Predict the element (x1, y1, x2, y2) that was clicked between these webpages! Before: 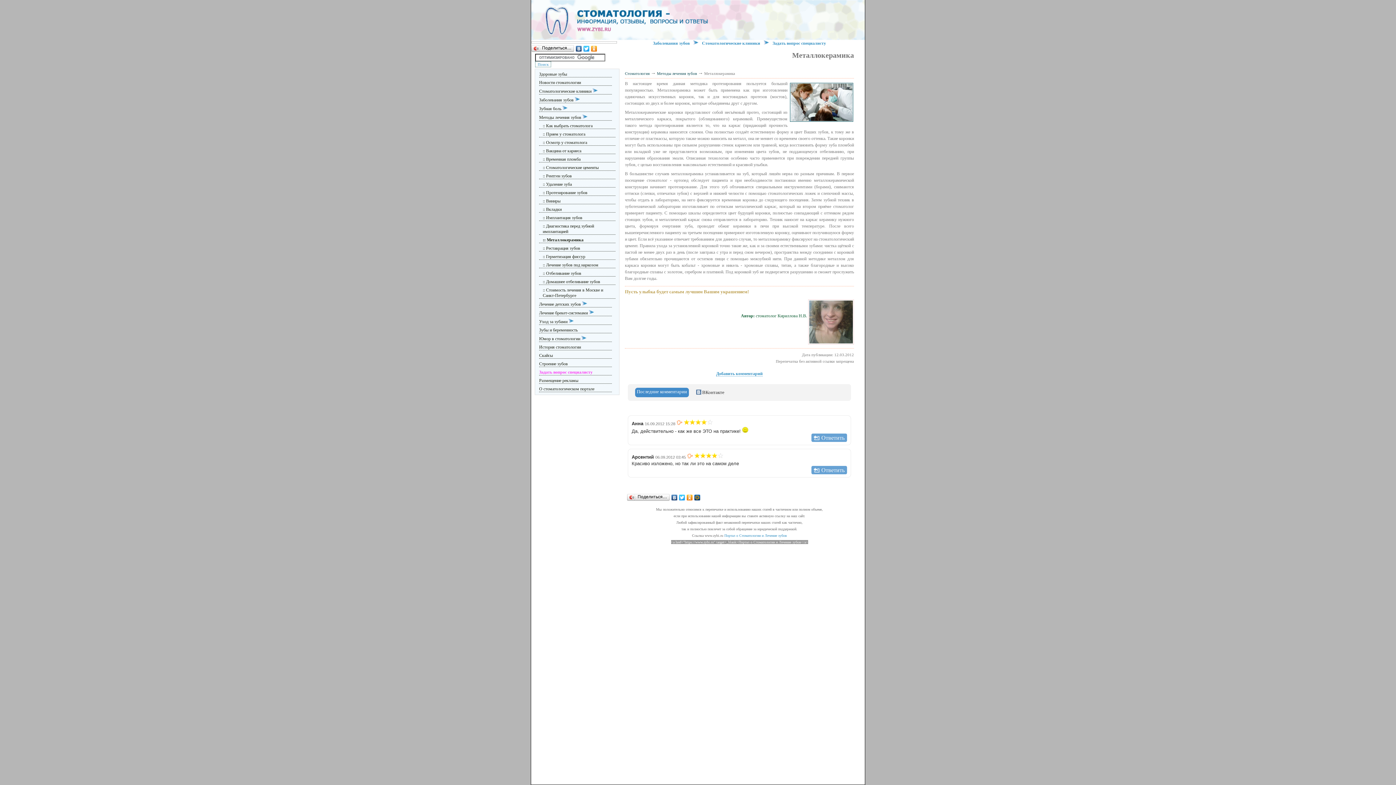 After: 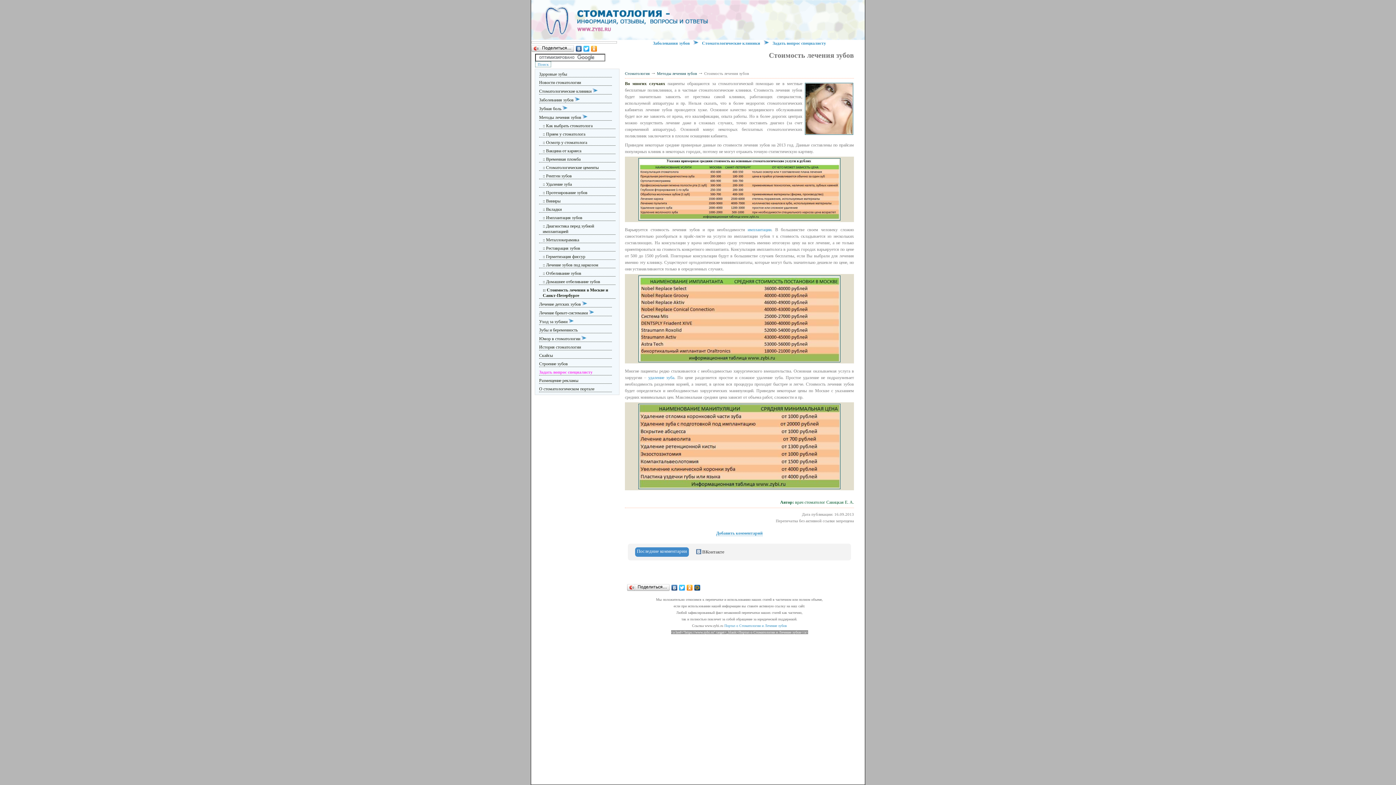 Action: label: :: Стоимость лечения в Москве и Санкт-Петербурге bbox: (539, 287, 615, 298)